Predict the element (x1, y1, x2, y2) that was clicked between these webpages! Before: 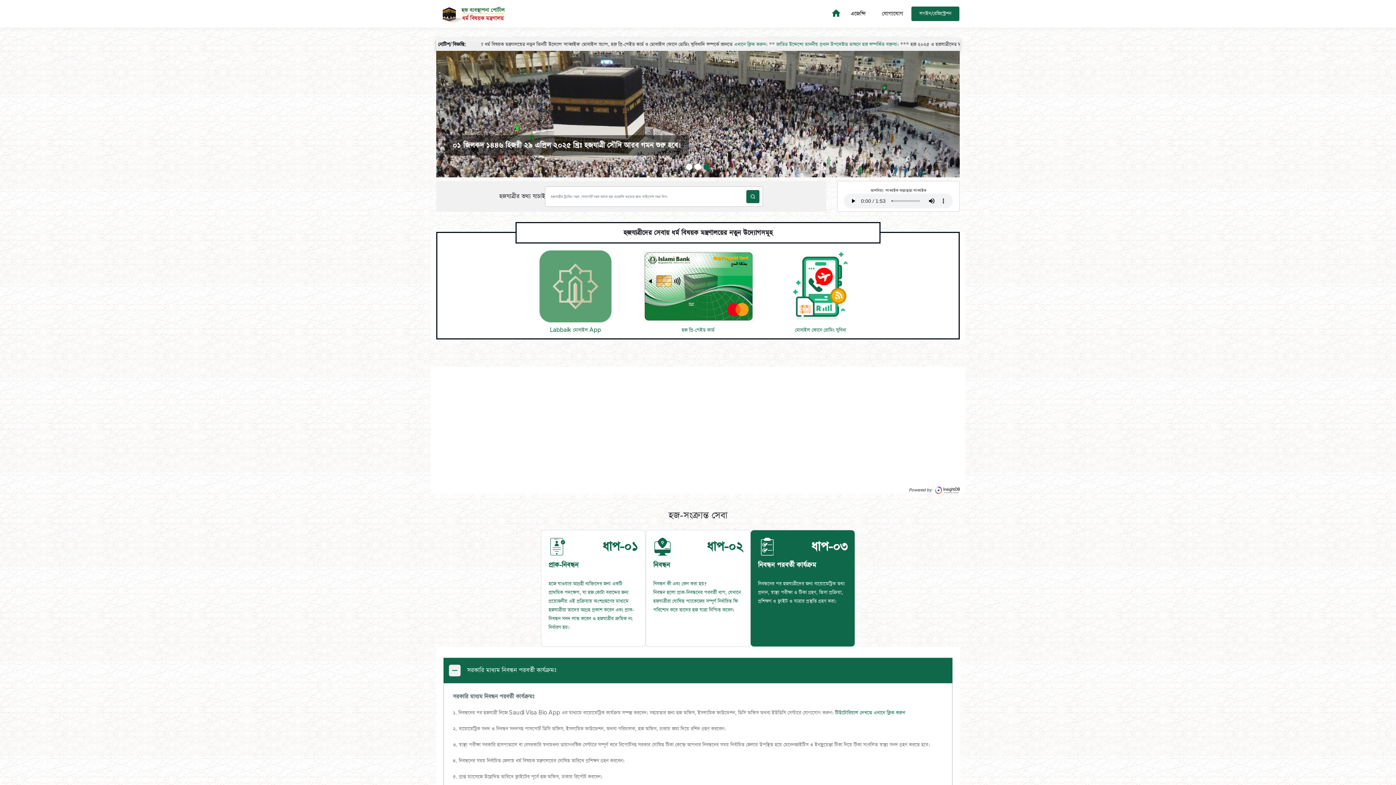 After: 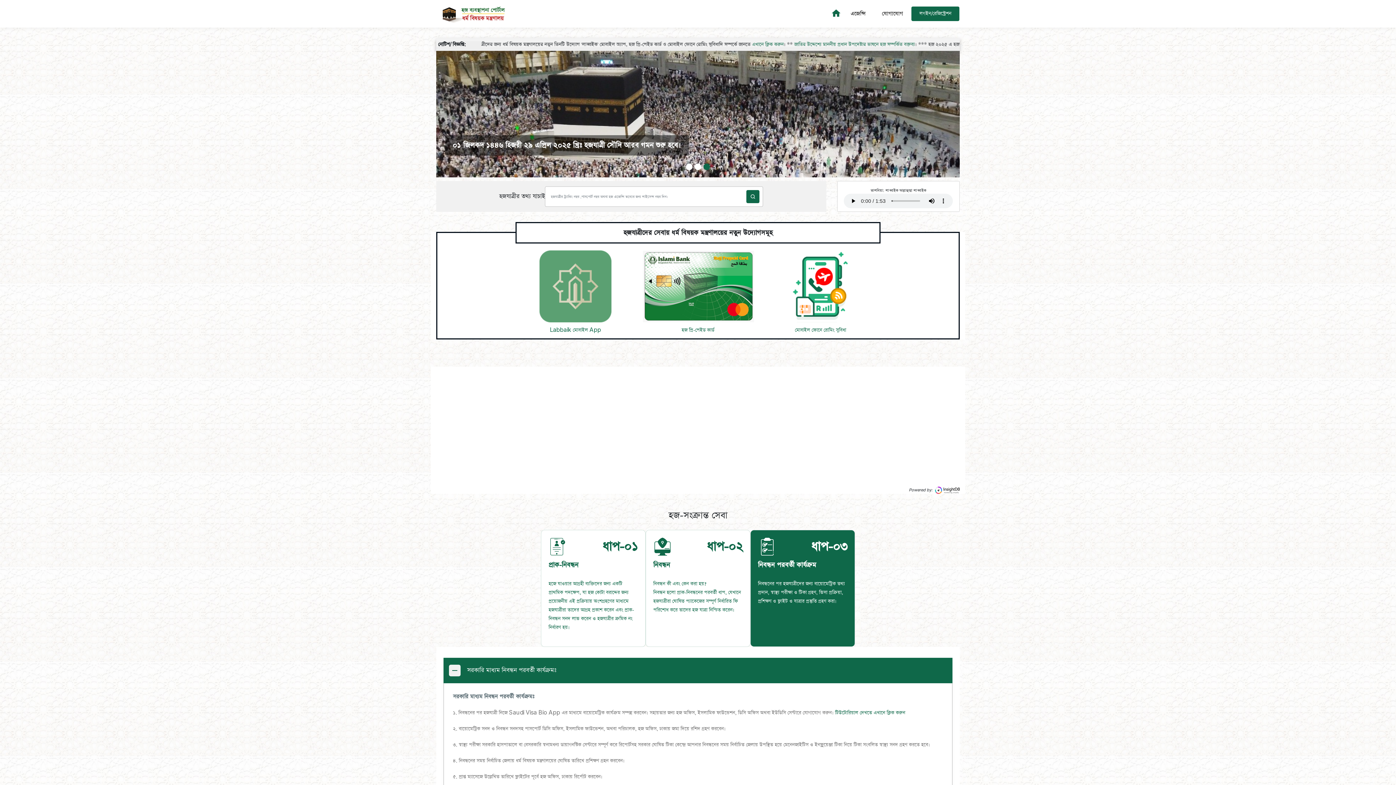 Action: label: ধাপ-০৩
নিবন্ধন পরবর্তী কার্যক্রম

নিবন্ধনের পর হজযাত্রীদের জন্য বায়োমেট্রিক তথ্য প্রদান, স্বাস্থ্য পরীক্ষা ও টিকা গ্রহণ, ভিসা প্রক্রিয়া, প্রশিক্ষণ ও ফ্লাইট ও যাত্রার প্রস্তুতি গ্রহণ করা। bbox: (750, 530, 855, 647)